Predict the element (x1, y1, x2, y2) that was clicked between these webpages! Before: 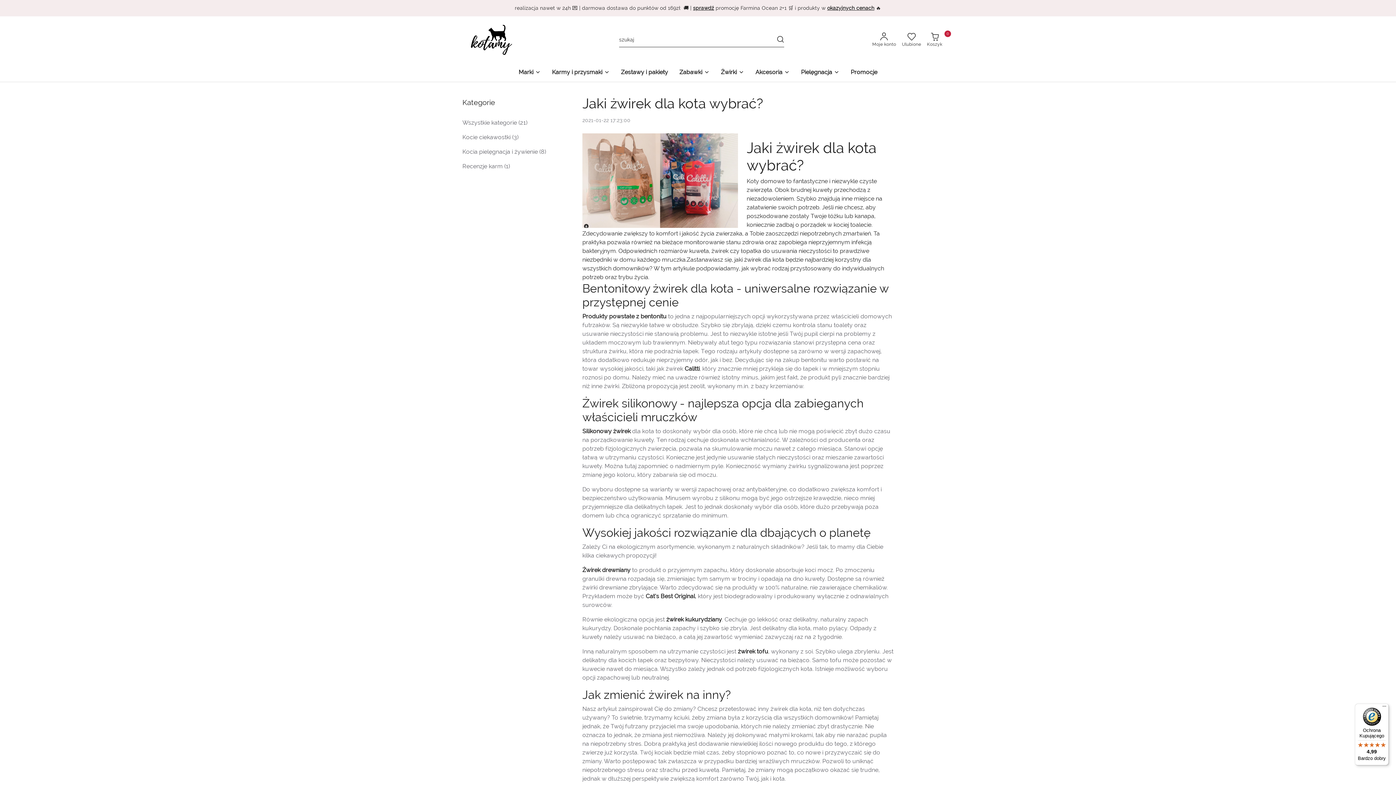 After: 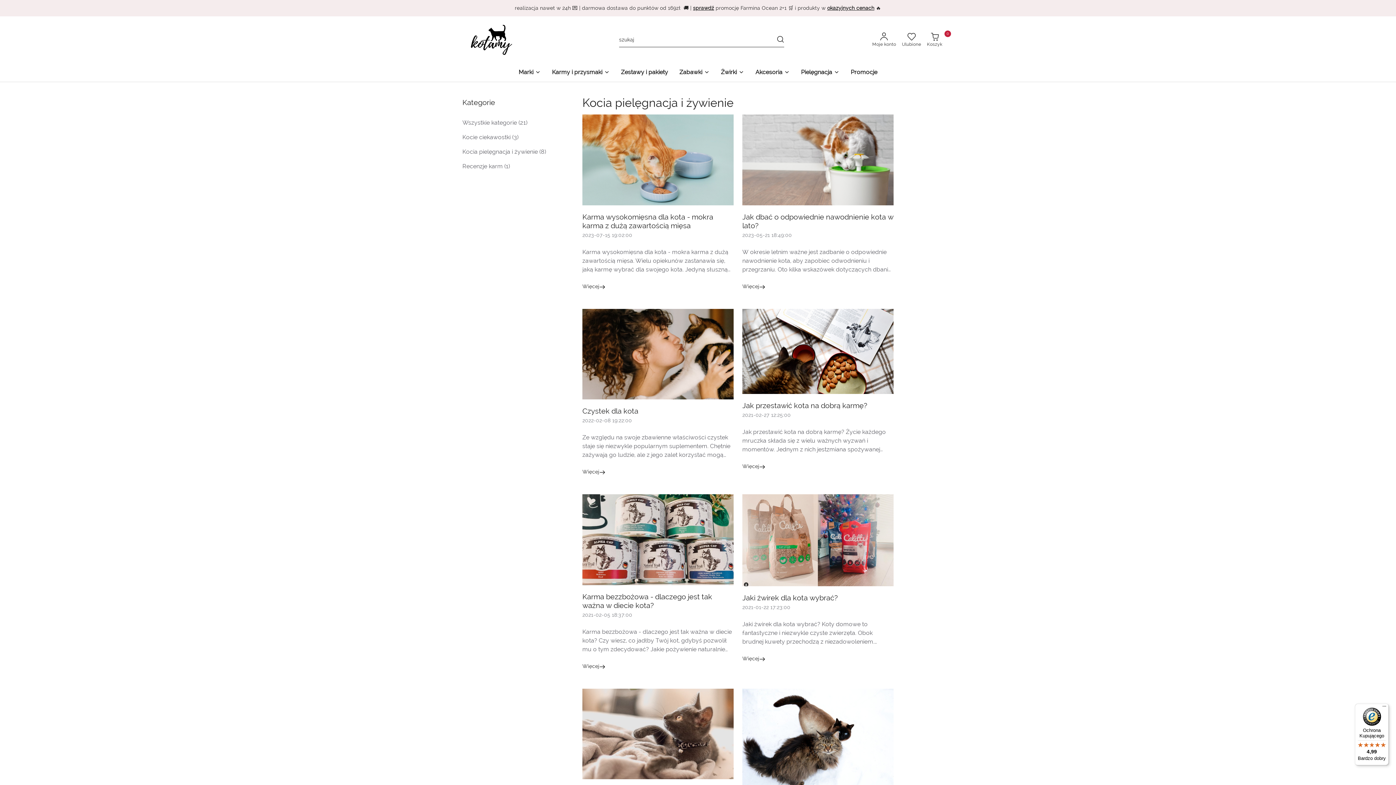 Action: label: Kocia pielęgnacja i żywienie (8) bbox: (462, 144, 573, 159)